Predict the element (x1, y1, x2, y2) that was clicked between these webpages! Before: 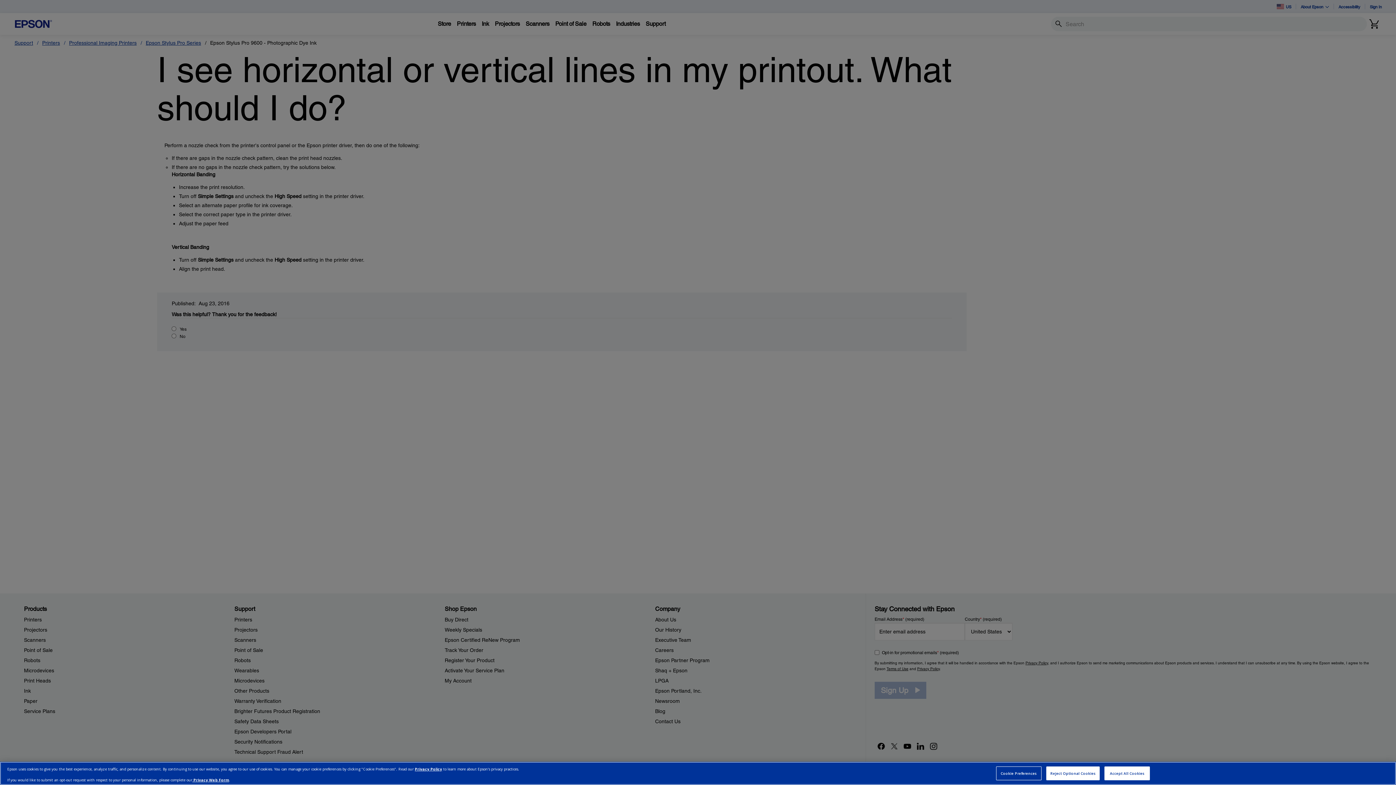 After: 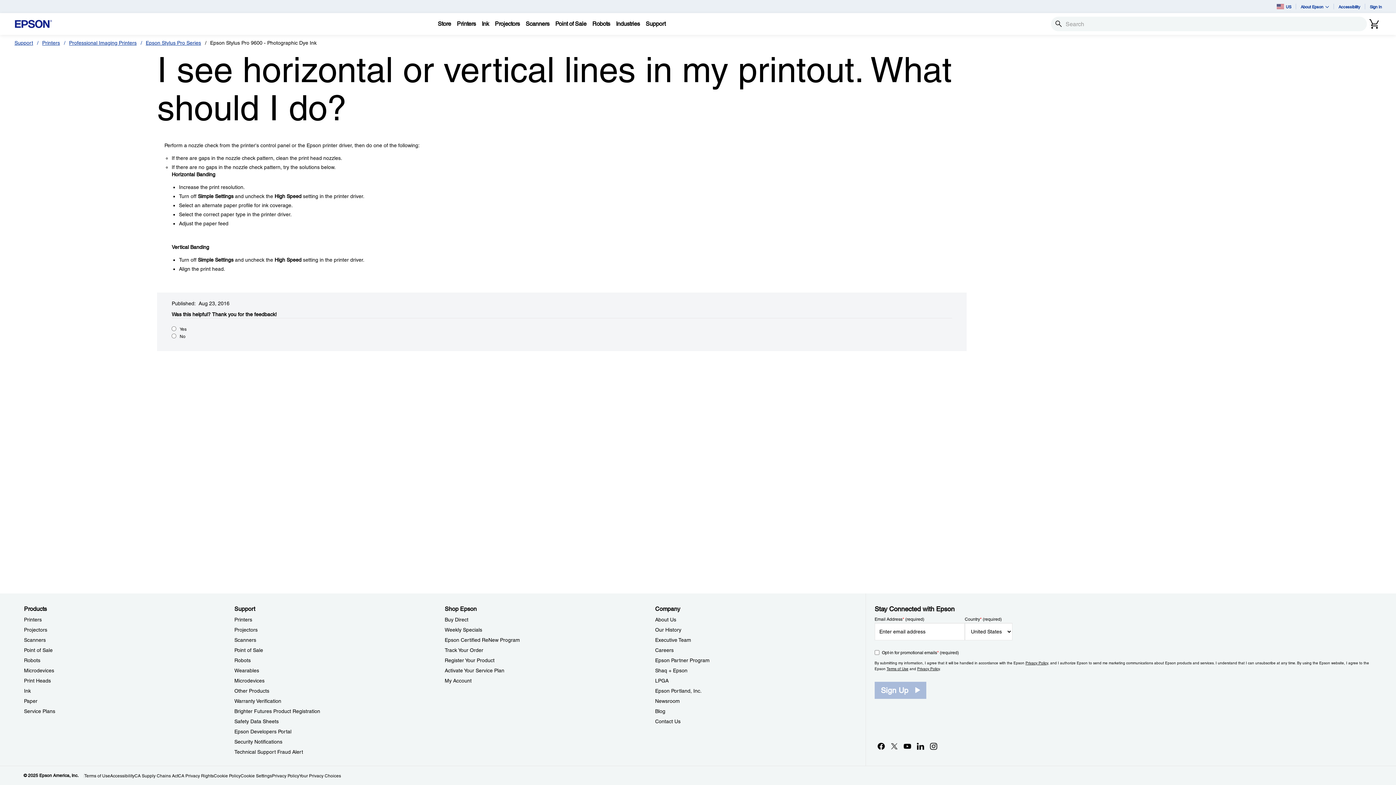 Action: bbox: (1104, 766, 1150, 780) label: Accept All Cookies